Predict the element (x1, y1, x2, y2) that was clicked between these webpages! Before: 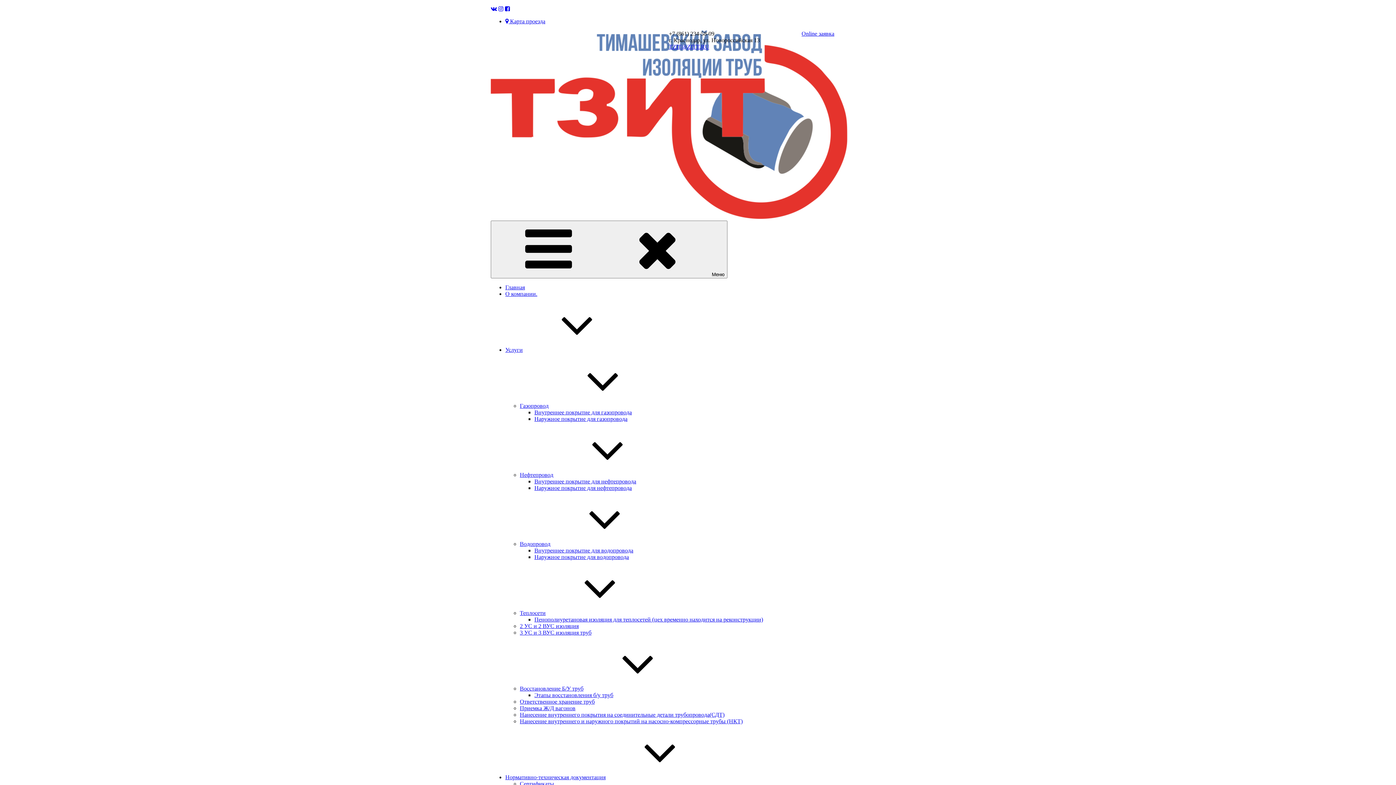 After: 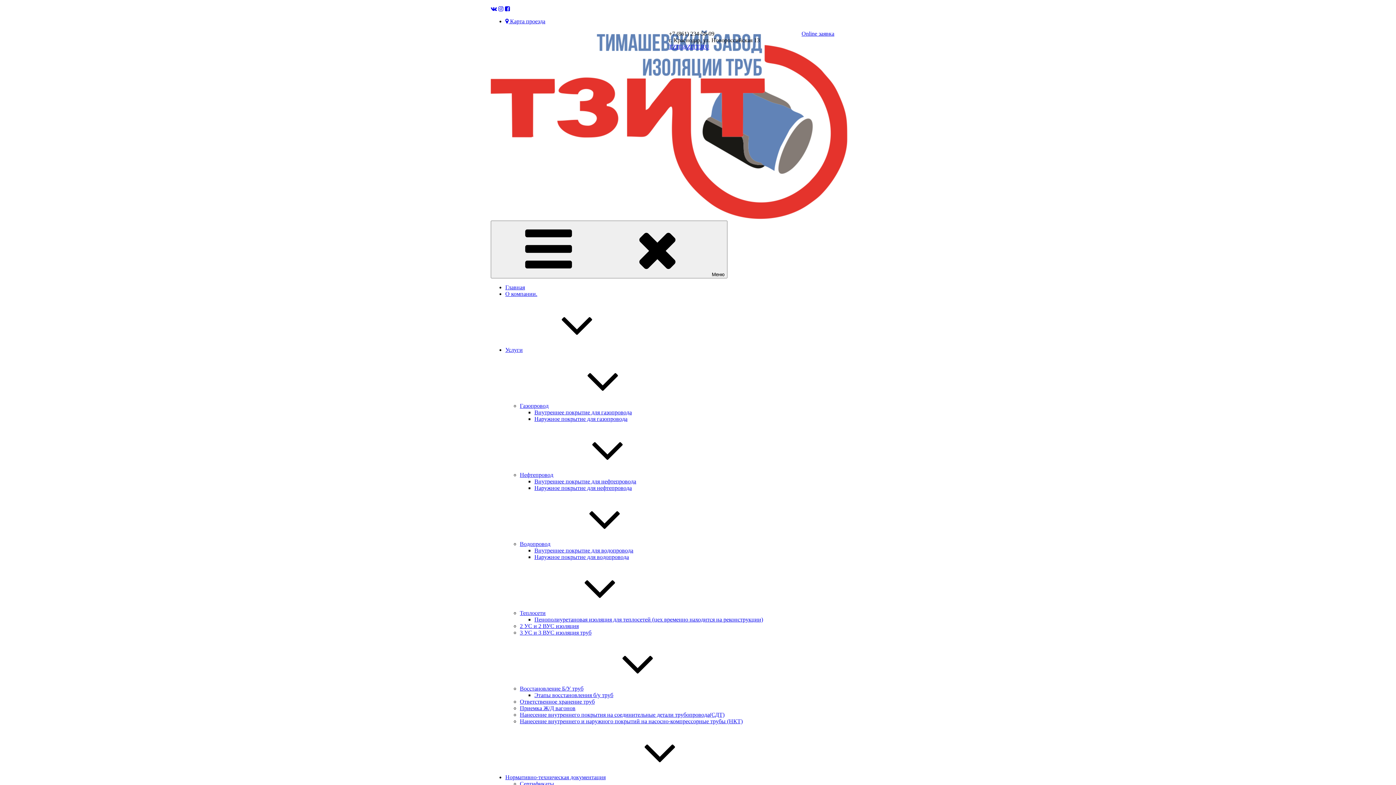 Action: label: Сертификаты bbox: (520, 781, 554, 787)